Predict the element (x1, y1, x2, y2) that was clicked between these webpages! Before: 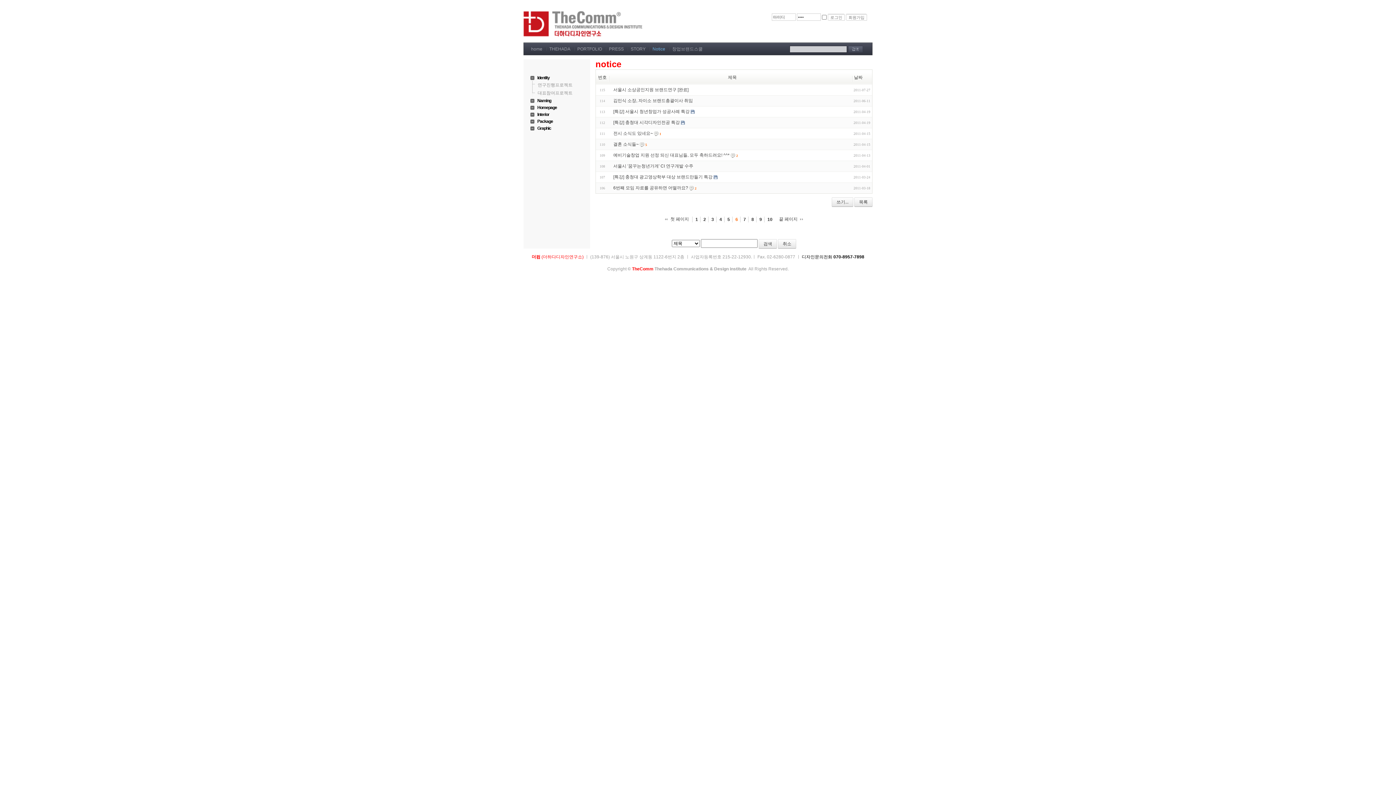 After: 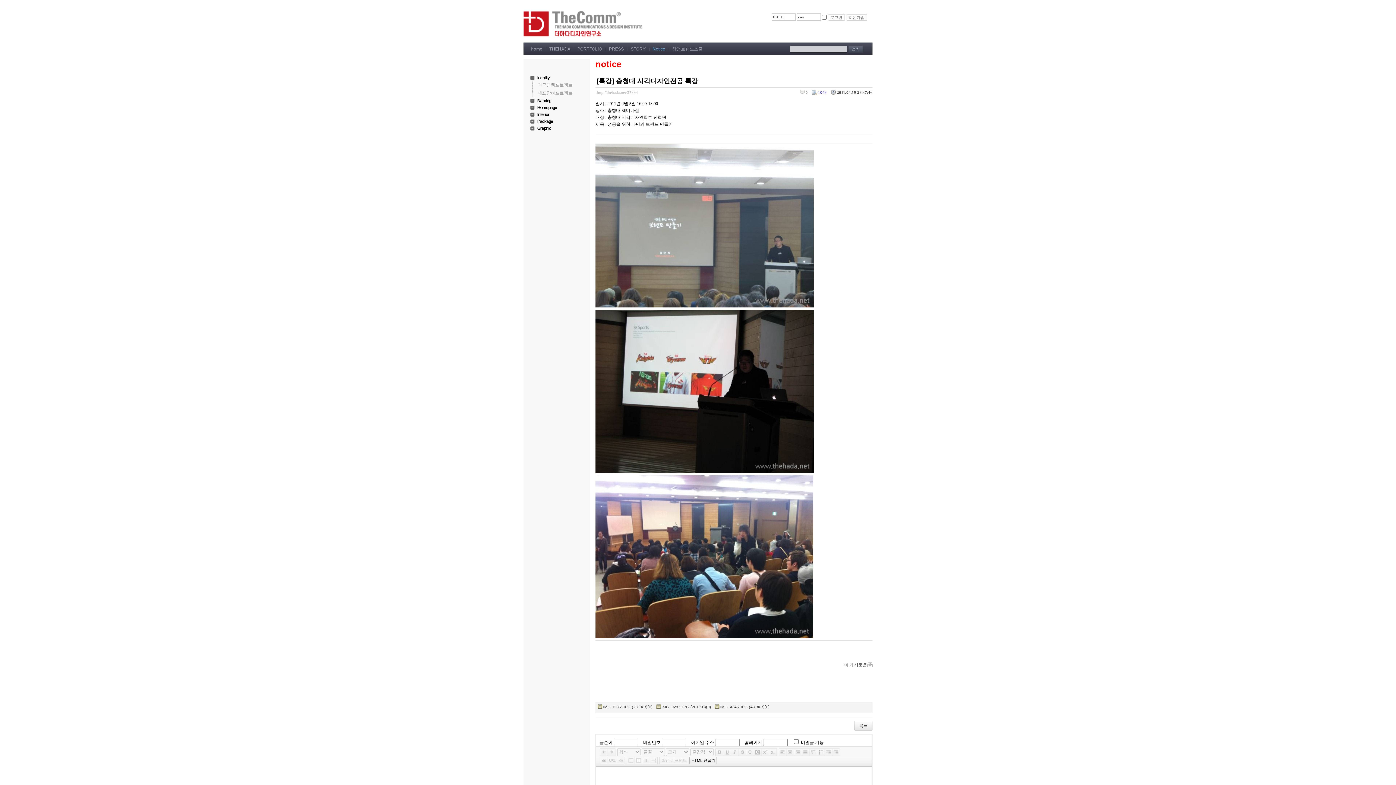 Action: label: [특강] 충청대 시각디자인전공 특강 bbox: (613, 120, 680, 125)